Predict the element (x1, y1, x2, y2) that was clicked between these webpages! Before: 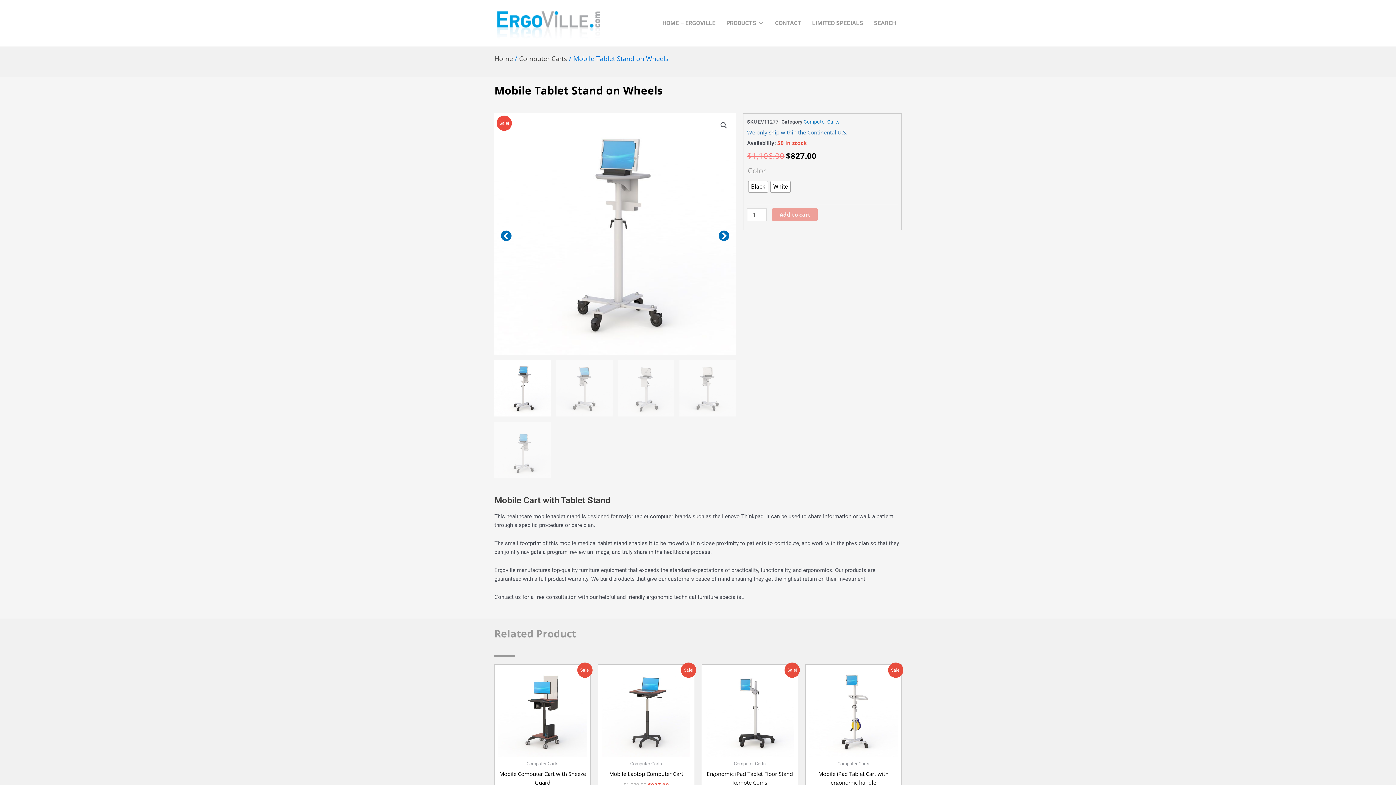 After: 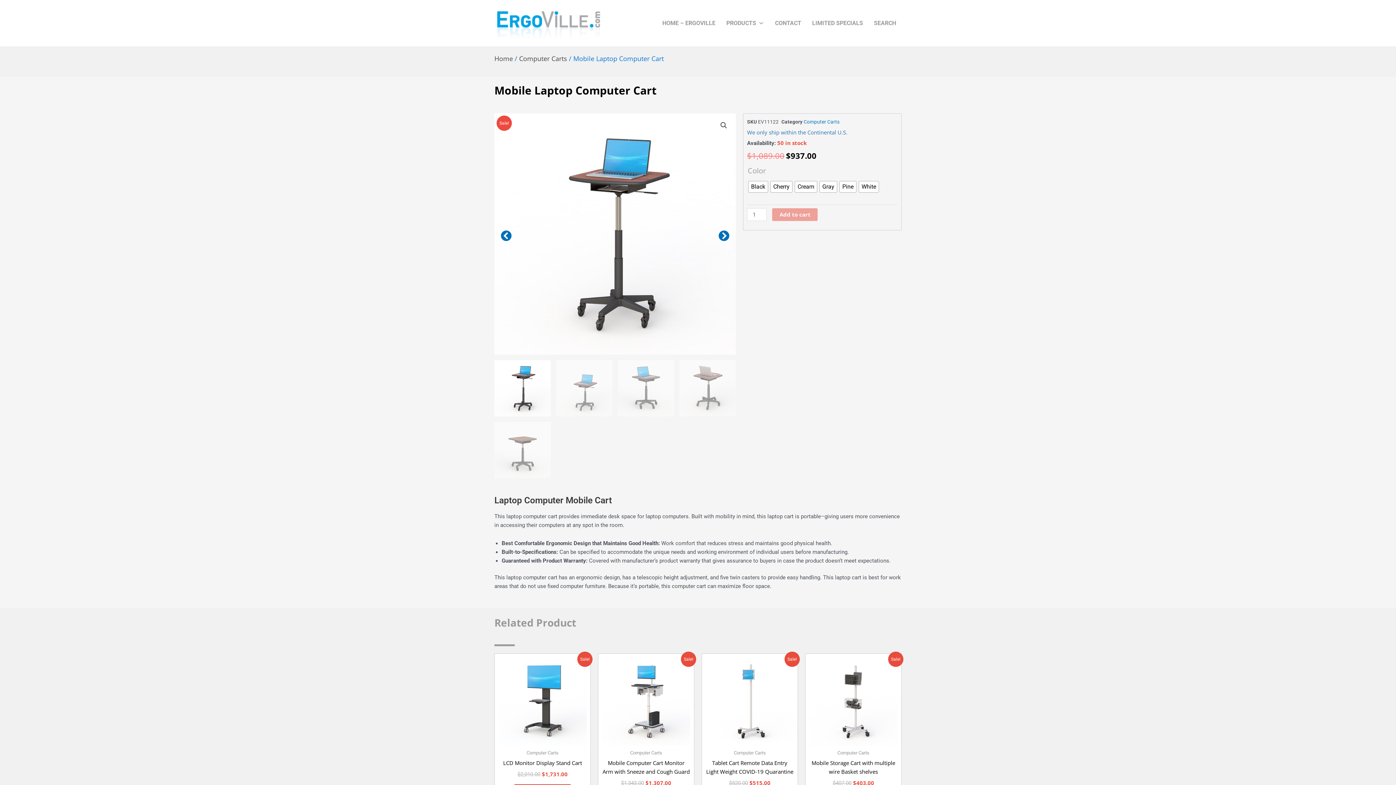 Action: bbox: (602, 769, 690, 781) label: Mobile Laptop Computer Cart